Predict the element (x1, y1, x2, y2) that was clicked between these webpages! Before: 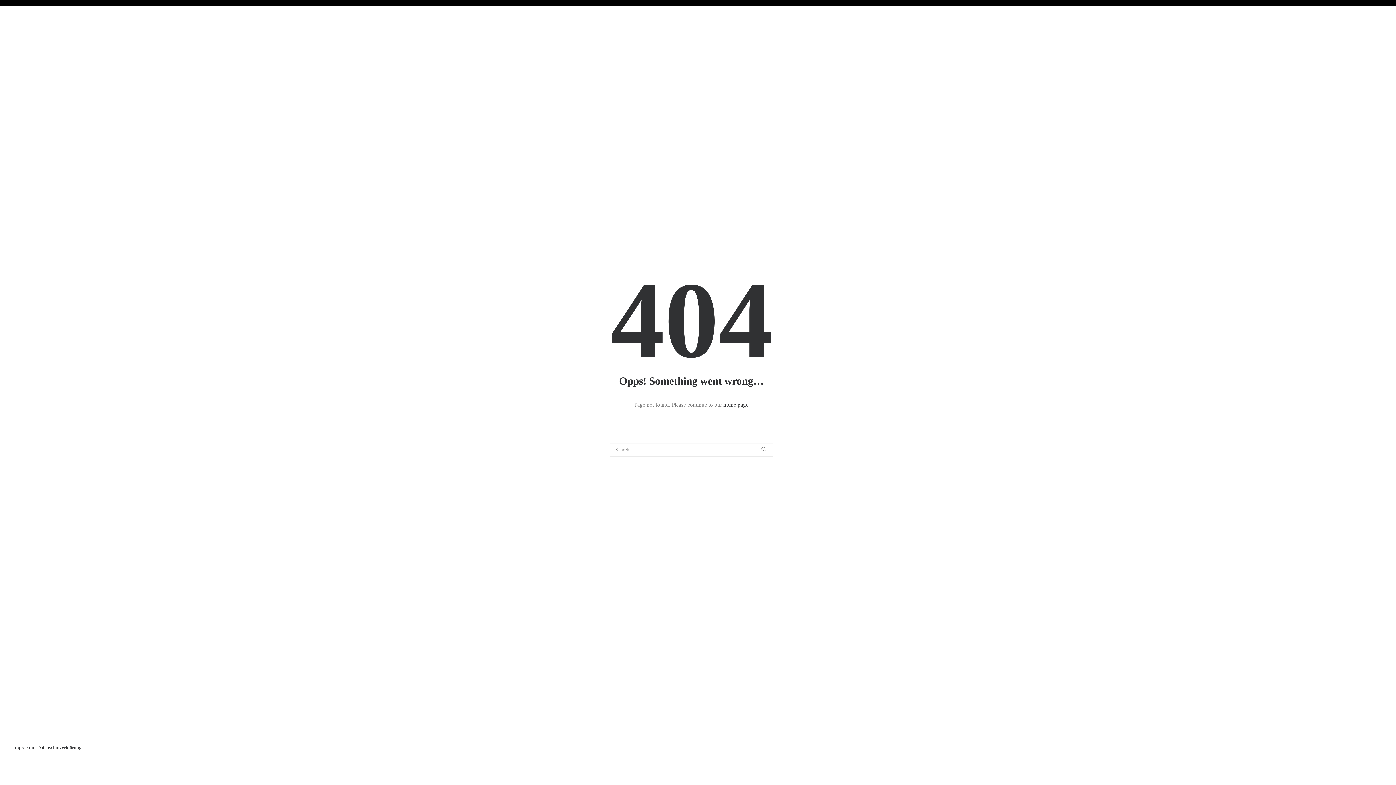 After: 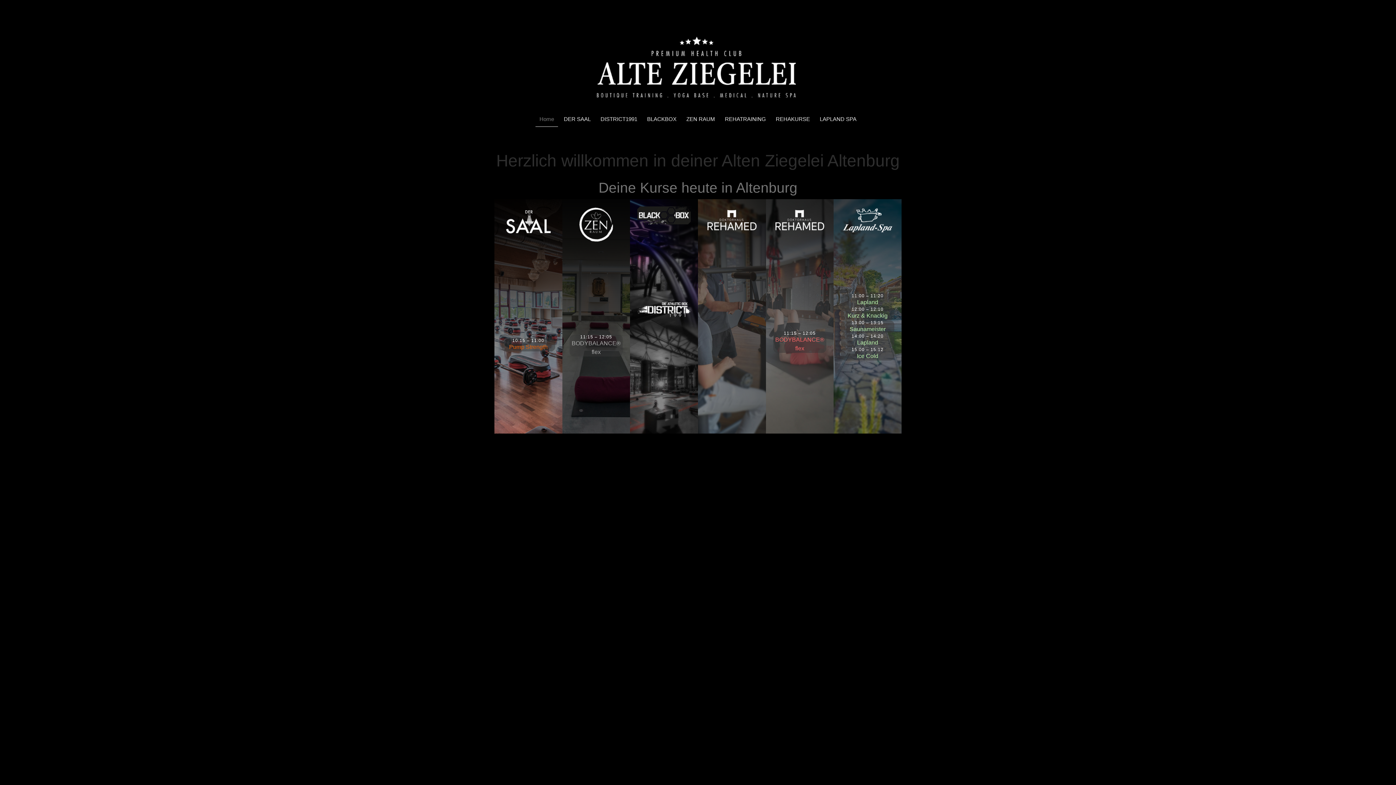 Action: bbox: (723, 402, 748, 408) label: home page